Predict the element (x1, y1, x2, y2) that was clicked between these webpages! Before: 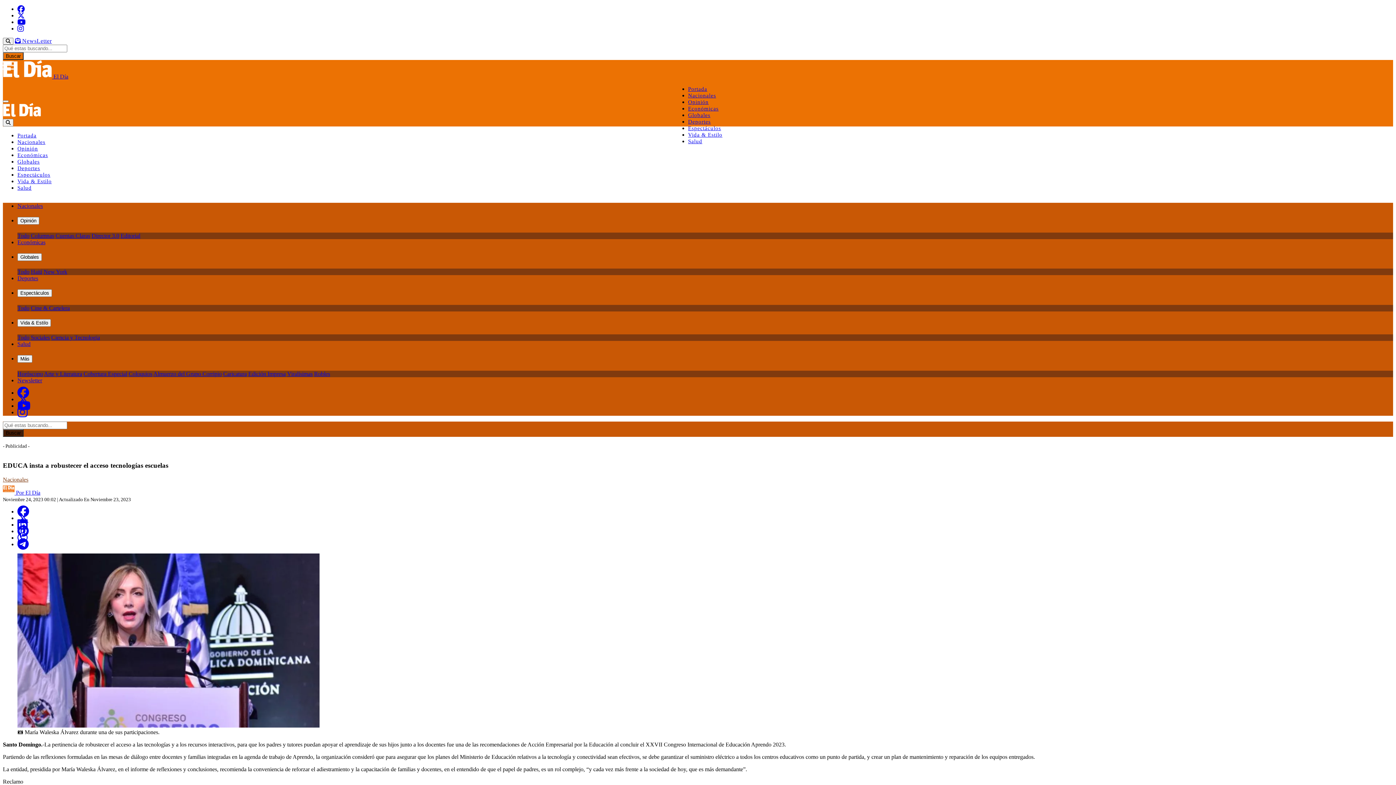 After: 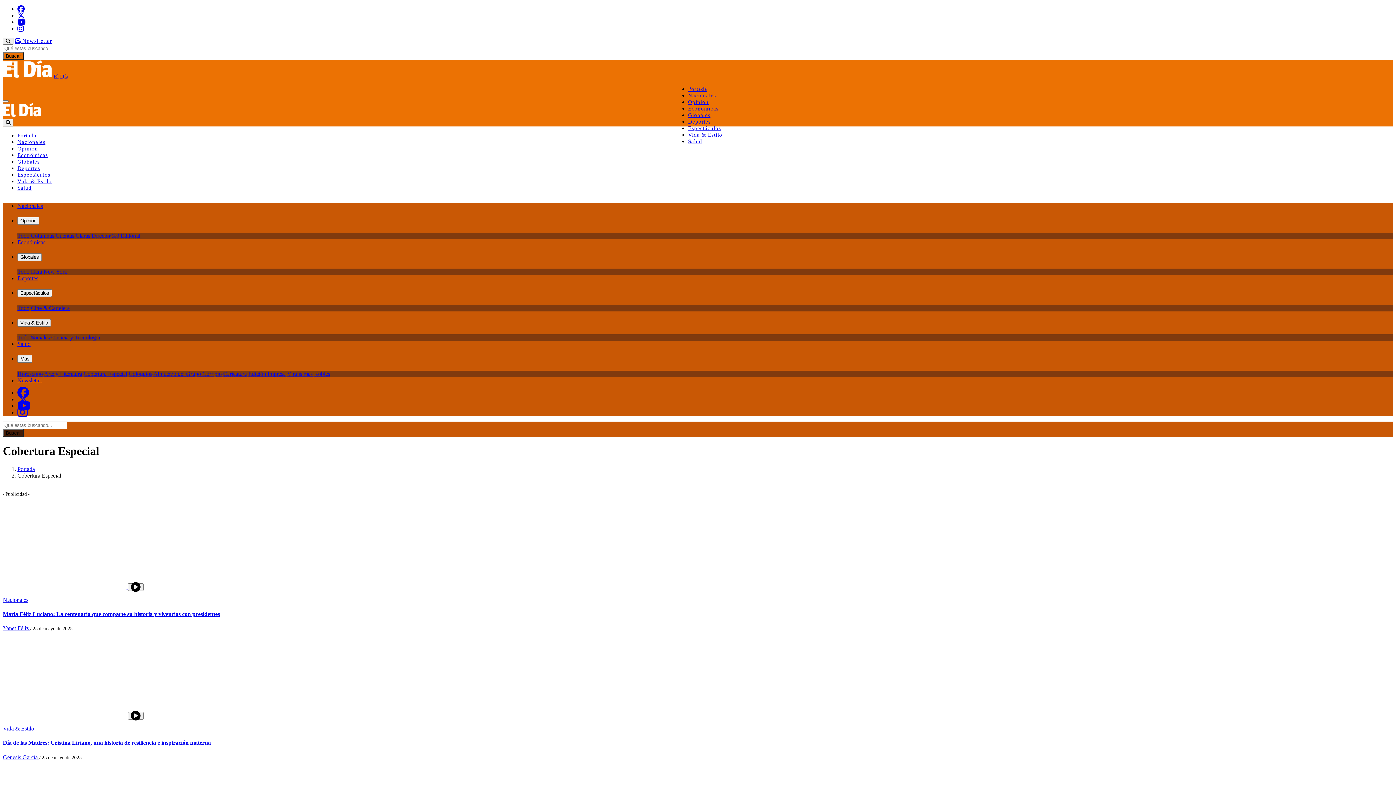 Action: label: Cobertura Especial bbox: (83, 370, 127, 376)